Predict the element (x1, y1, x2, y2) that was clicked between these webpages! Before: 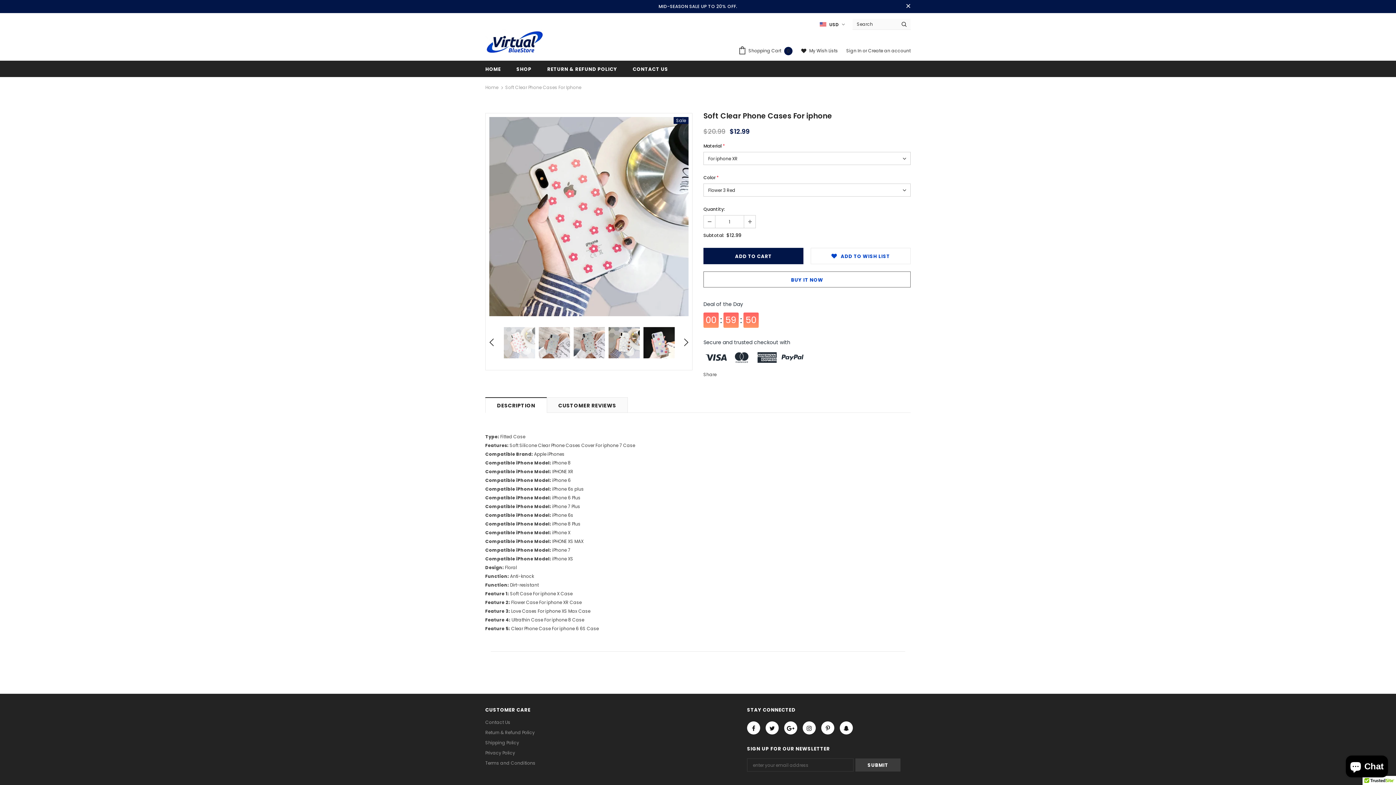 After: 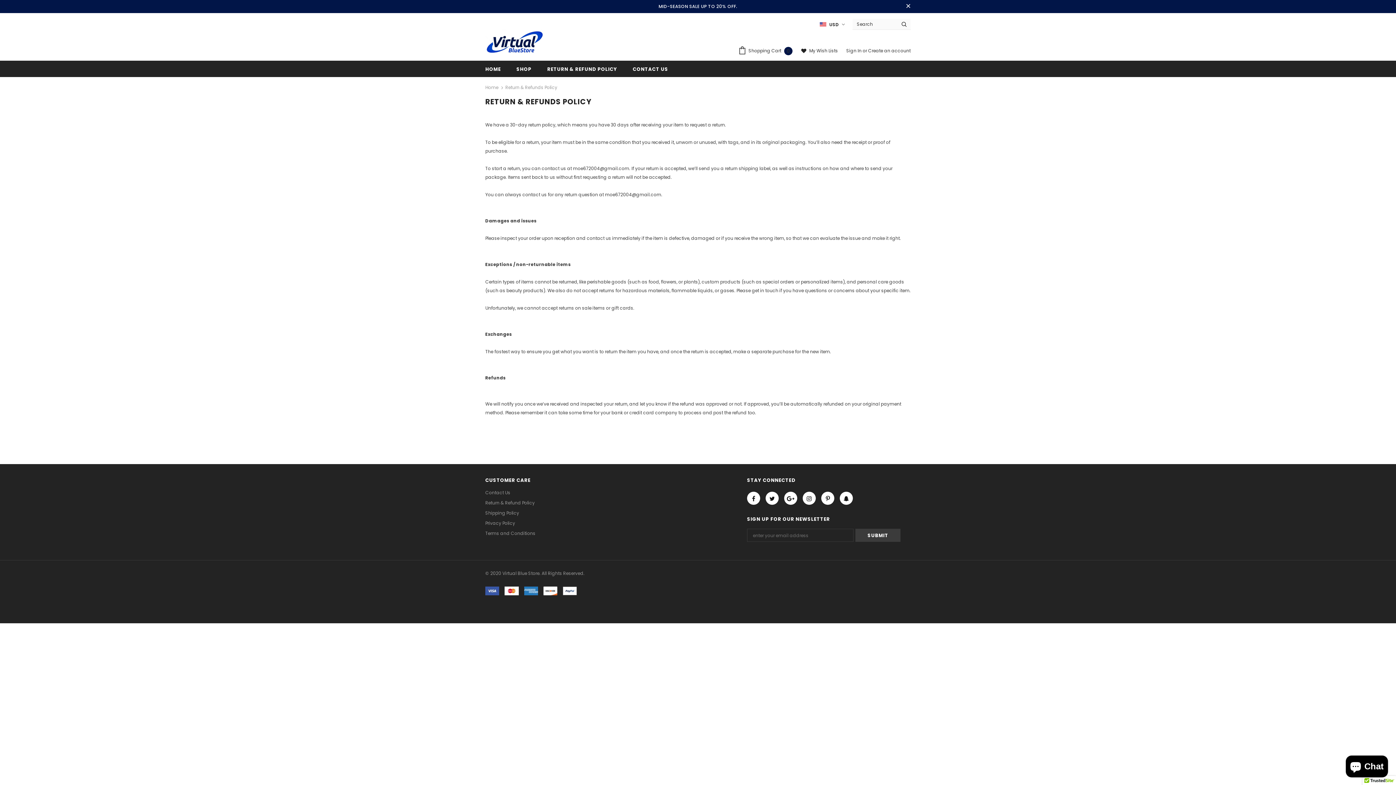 Action: label: Return & Refund Policy bbox: (485, 712, 534, 722)